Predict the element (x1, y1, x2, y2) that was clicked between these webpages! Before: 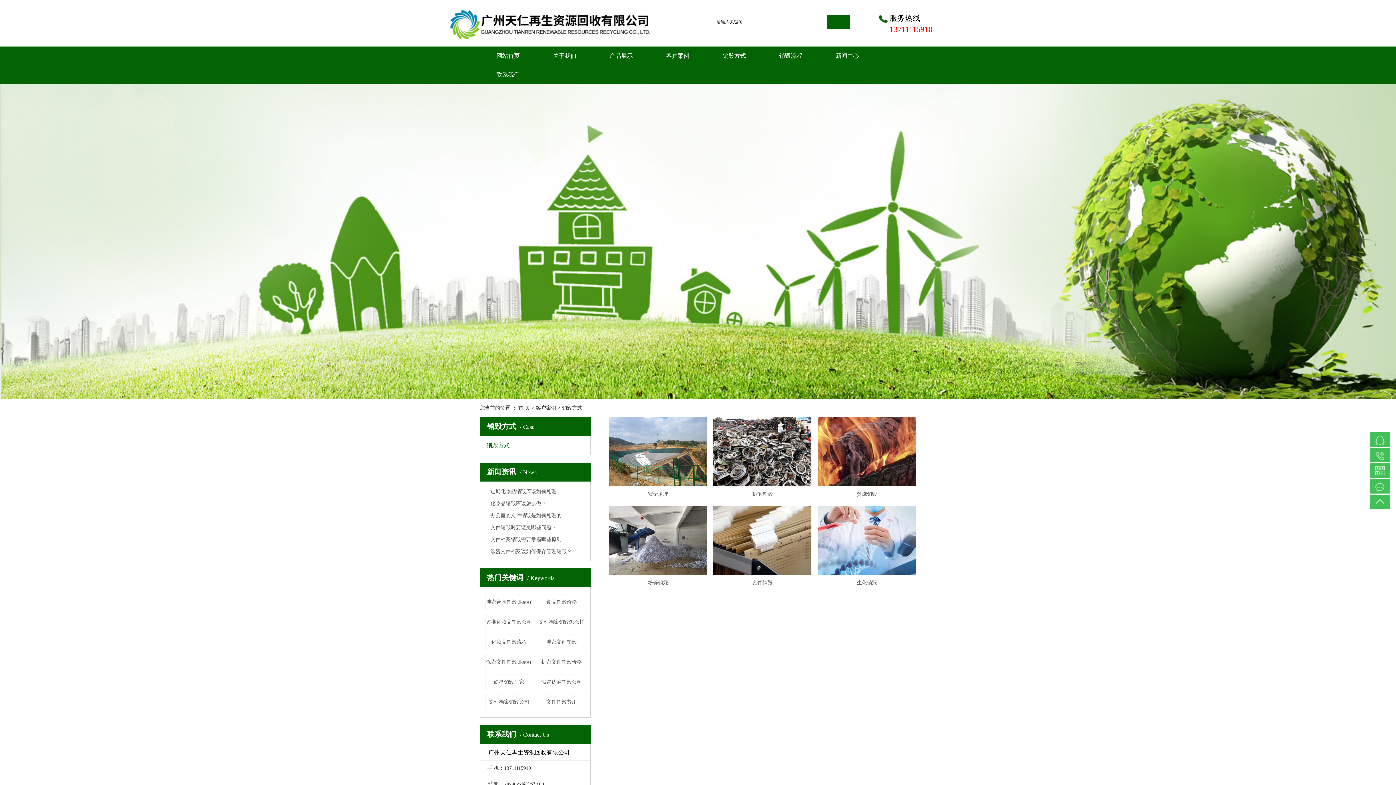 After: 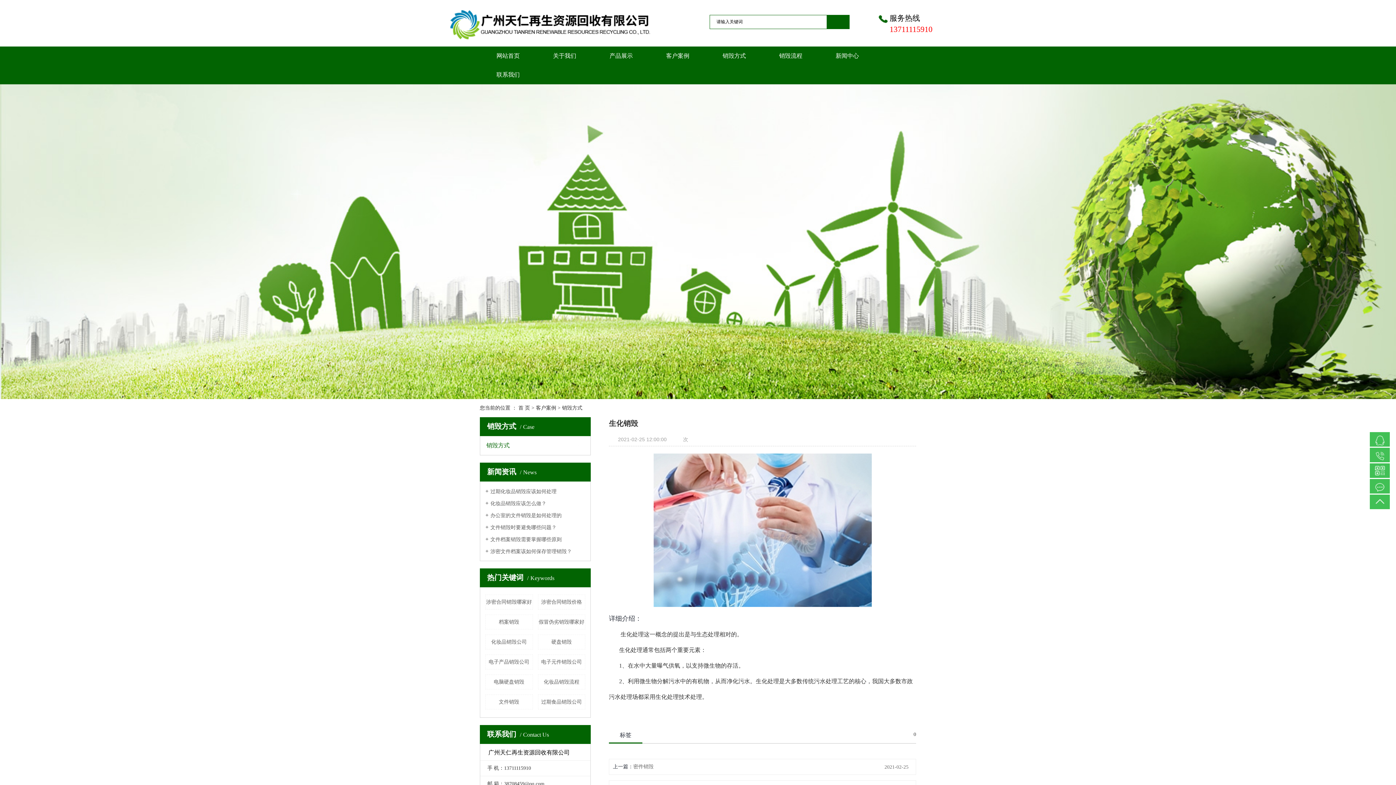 Action: bbox: (818, 506, 916, 575)